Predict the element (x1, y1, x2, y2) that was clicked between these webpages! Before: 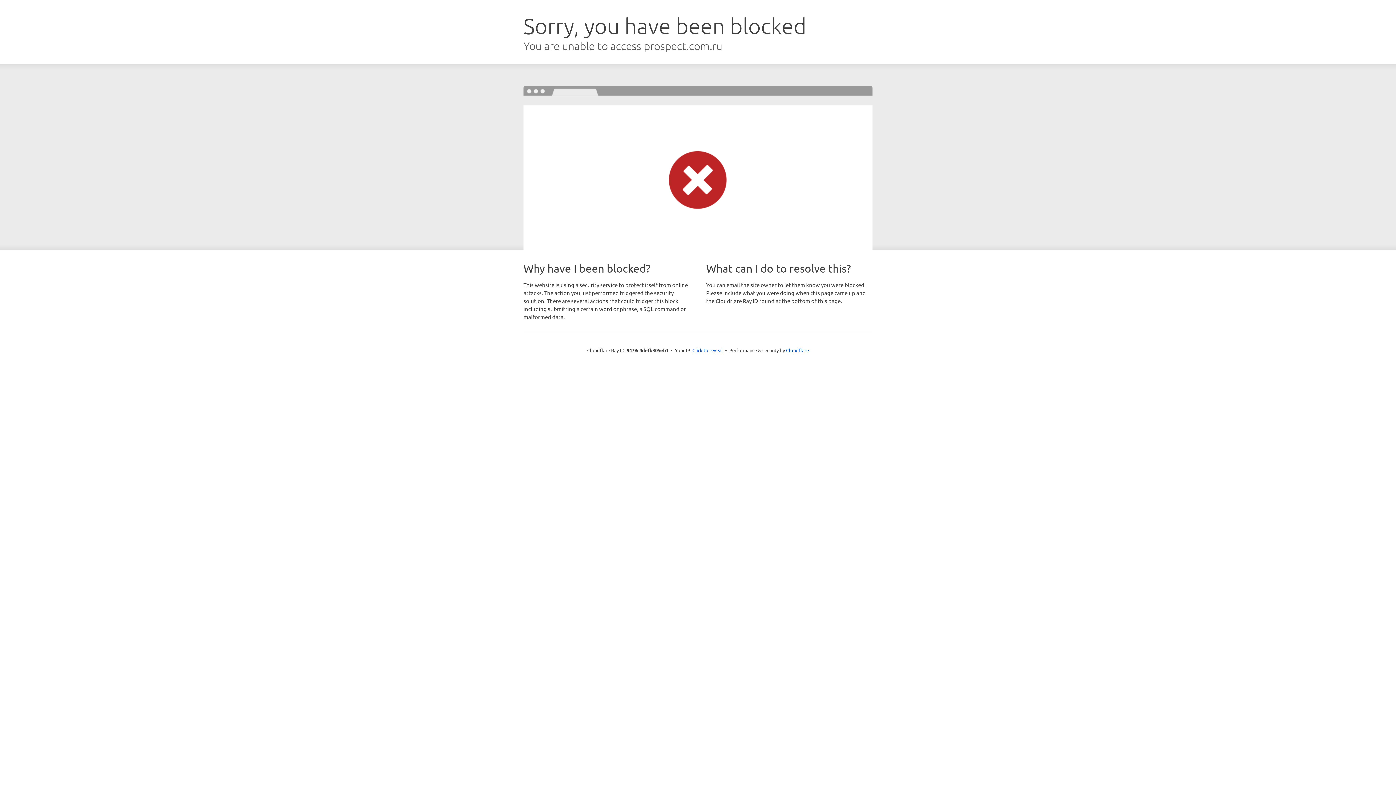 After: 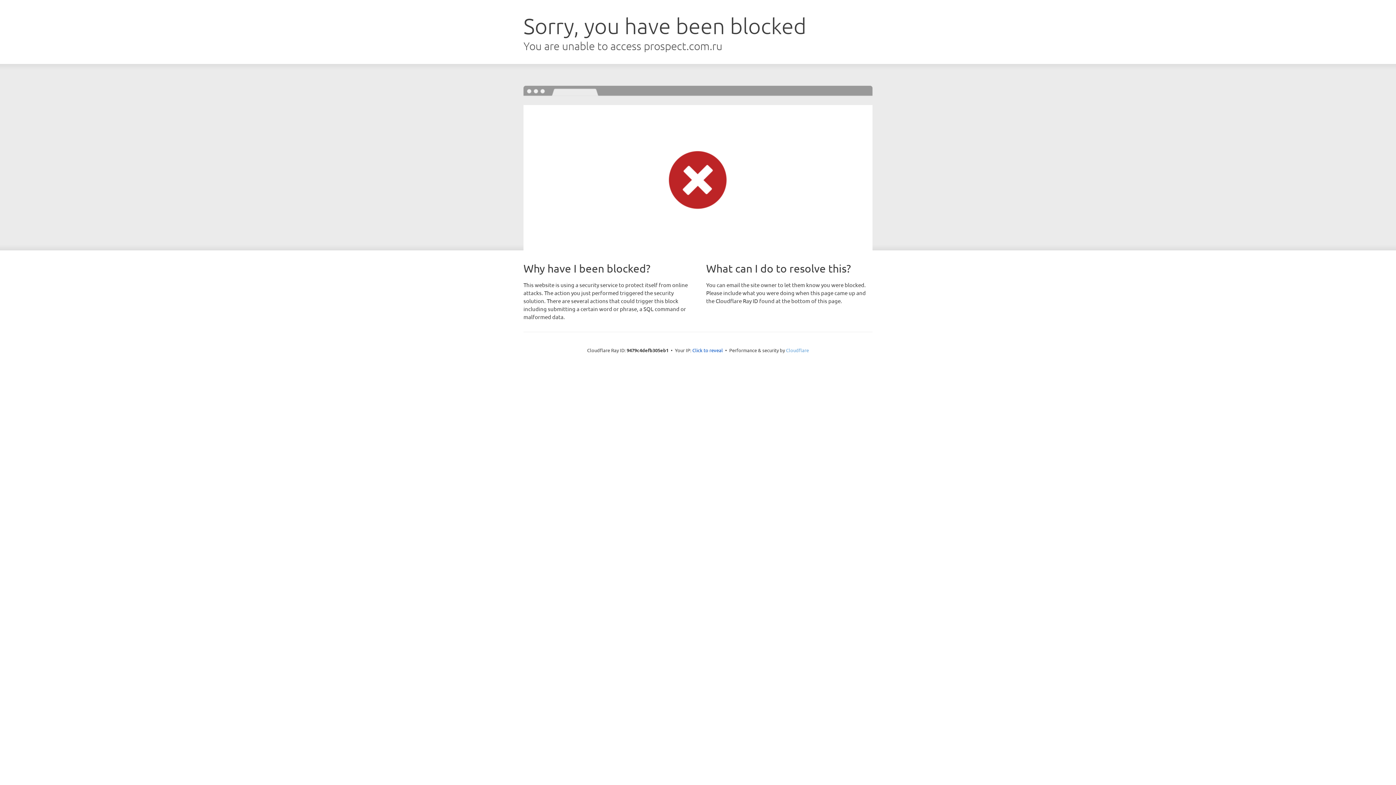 Action: bbox: (786, 347, 809, 353) label: Cloudflare